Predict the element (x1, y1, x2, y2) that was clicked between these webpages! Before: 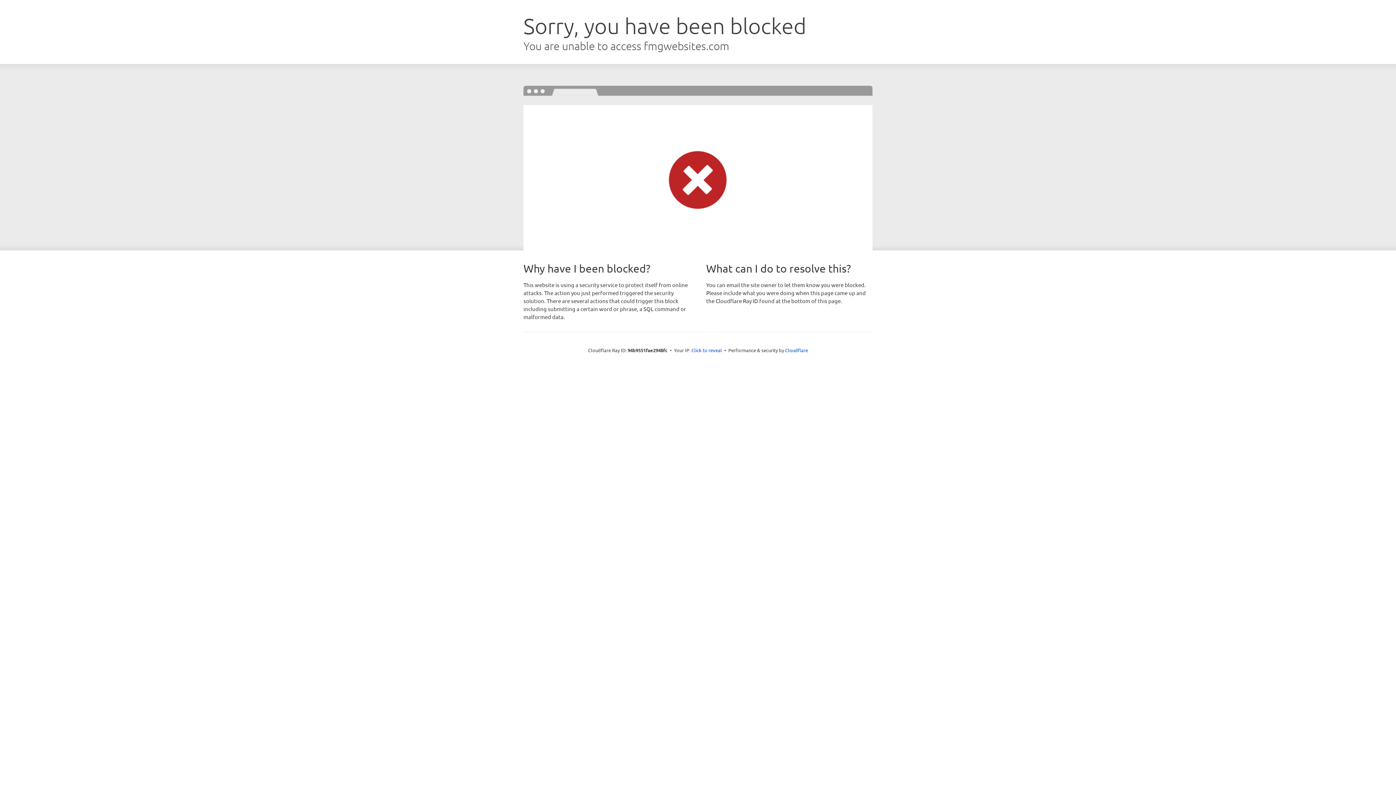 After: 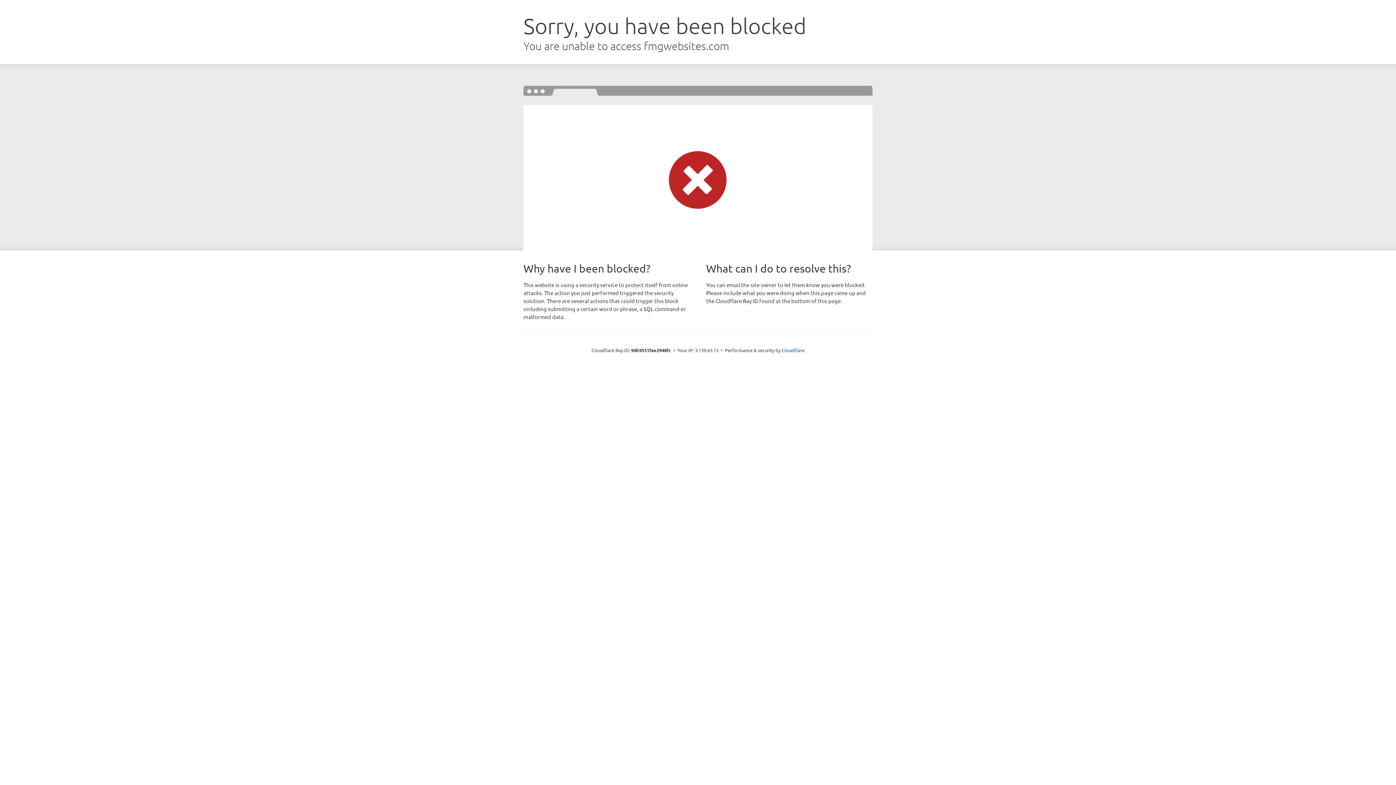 Action: label: Click to reveal bbox: (691, 346, 722, 353)